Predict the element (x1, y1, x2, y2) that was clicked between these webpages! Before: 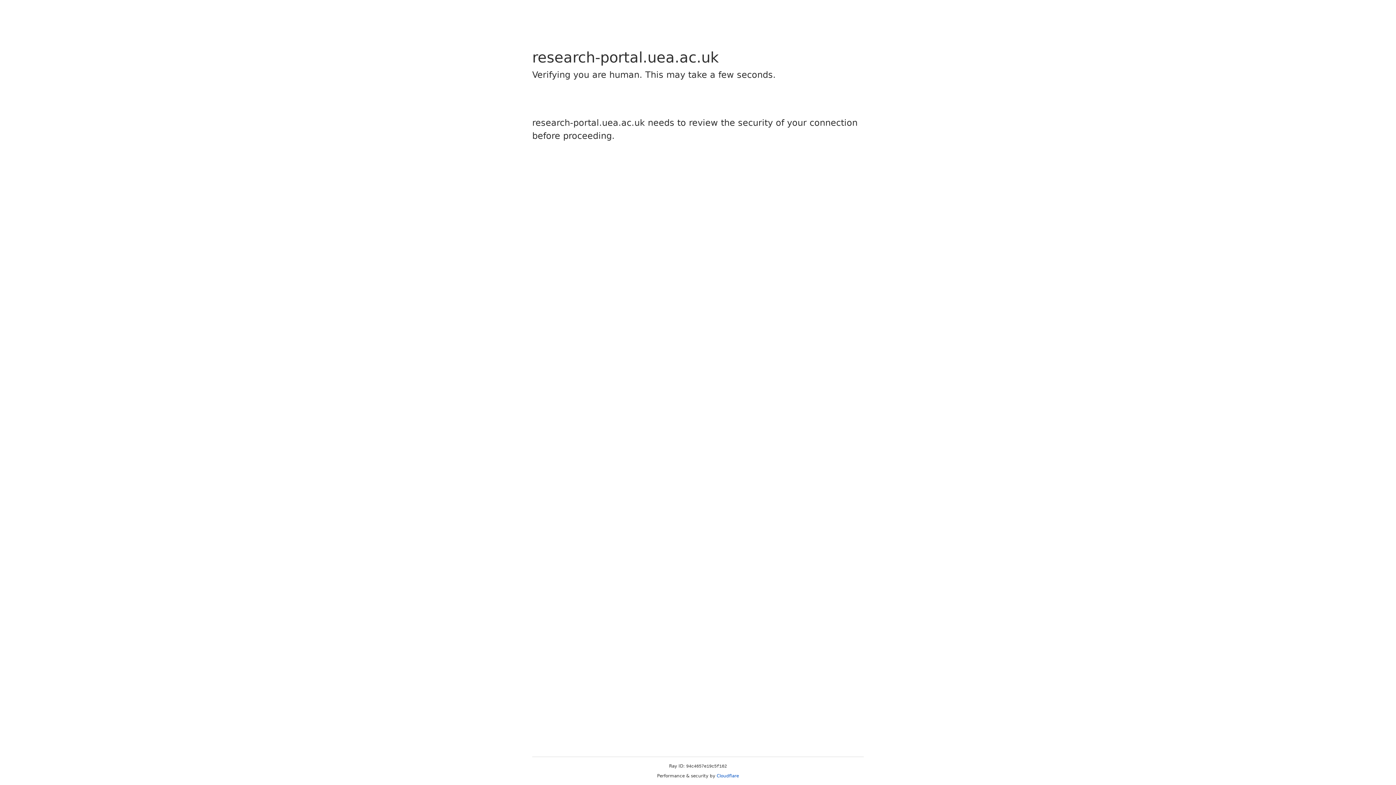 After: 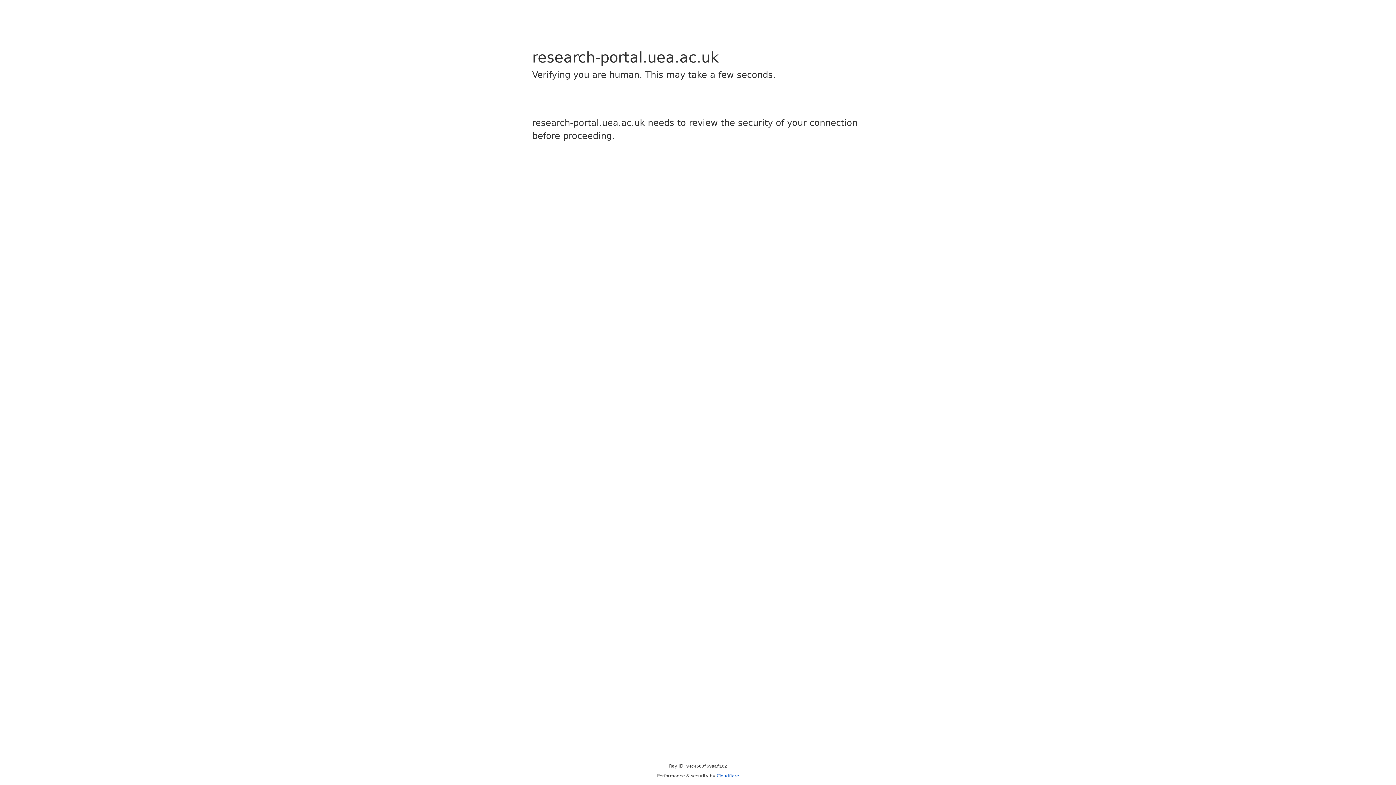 Action: bbox: (716, 773, 739, 778) label: Cloudflare